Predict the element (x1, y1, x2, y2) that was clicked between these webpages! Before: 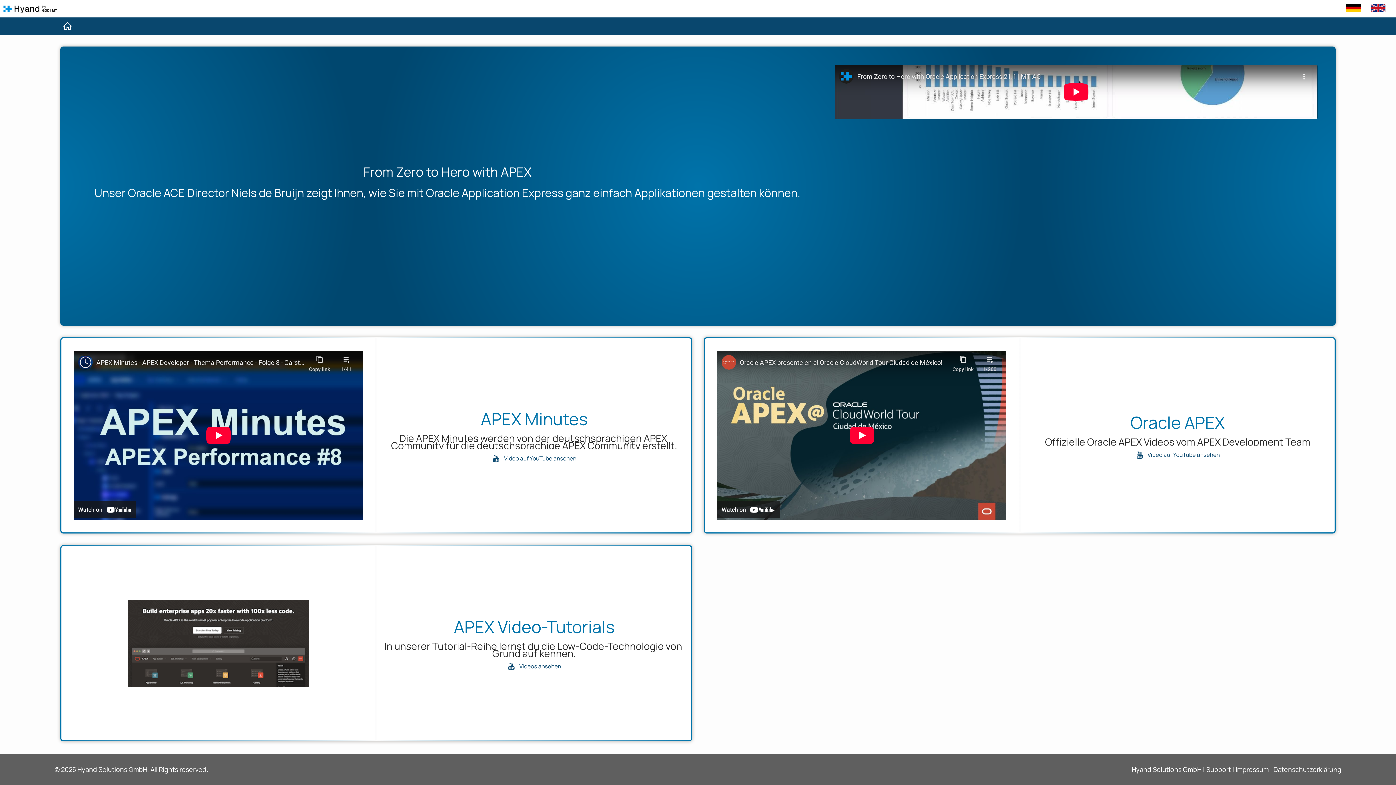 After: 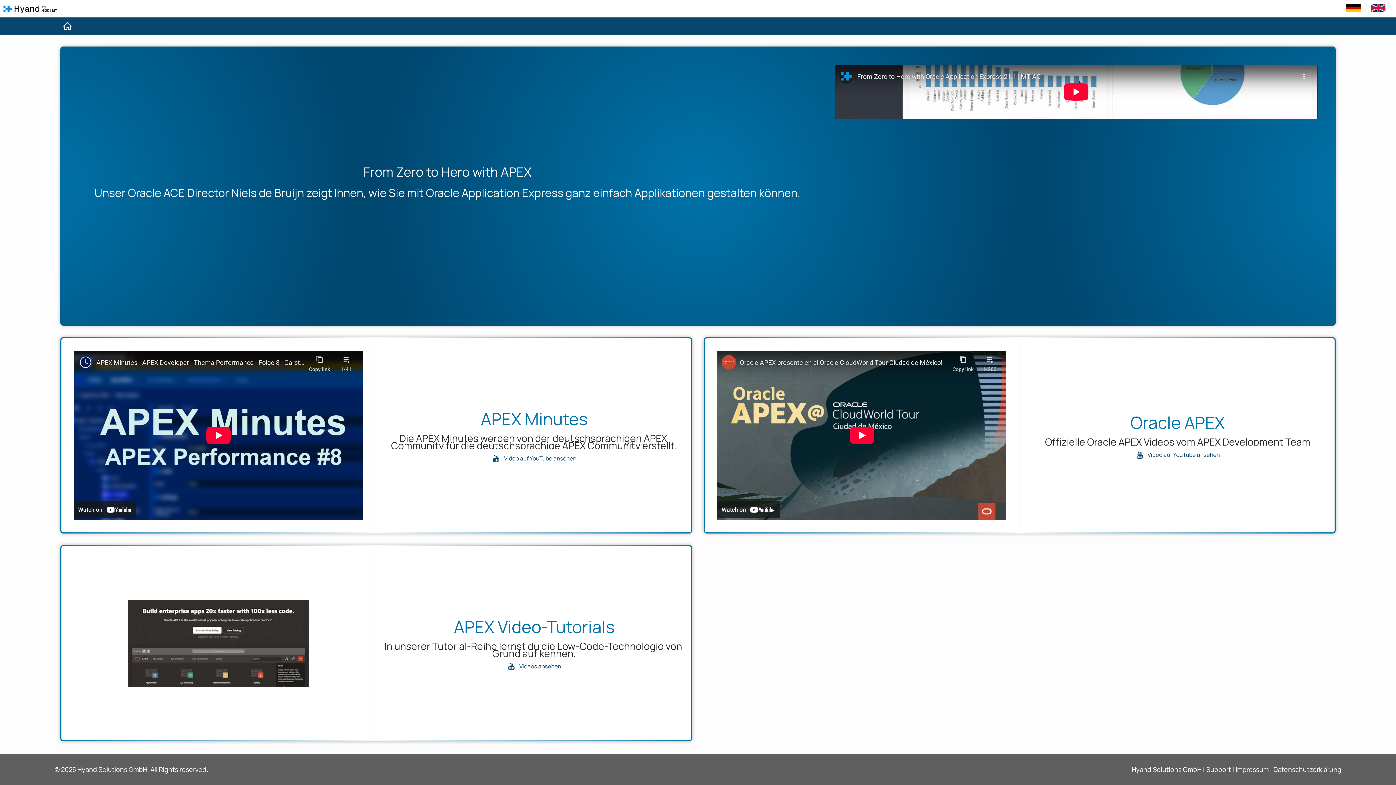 Action: label: Video auf YouTube ansehen bbox: (1135, 451, 1220, 458)